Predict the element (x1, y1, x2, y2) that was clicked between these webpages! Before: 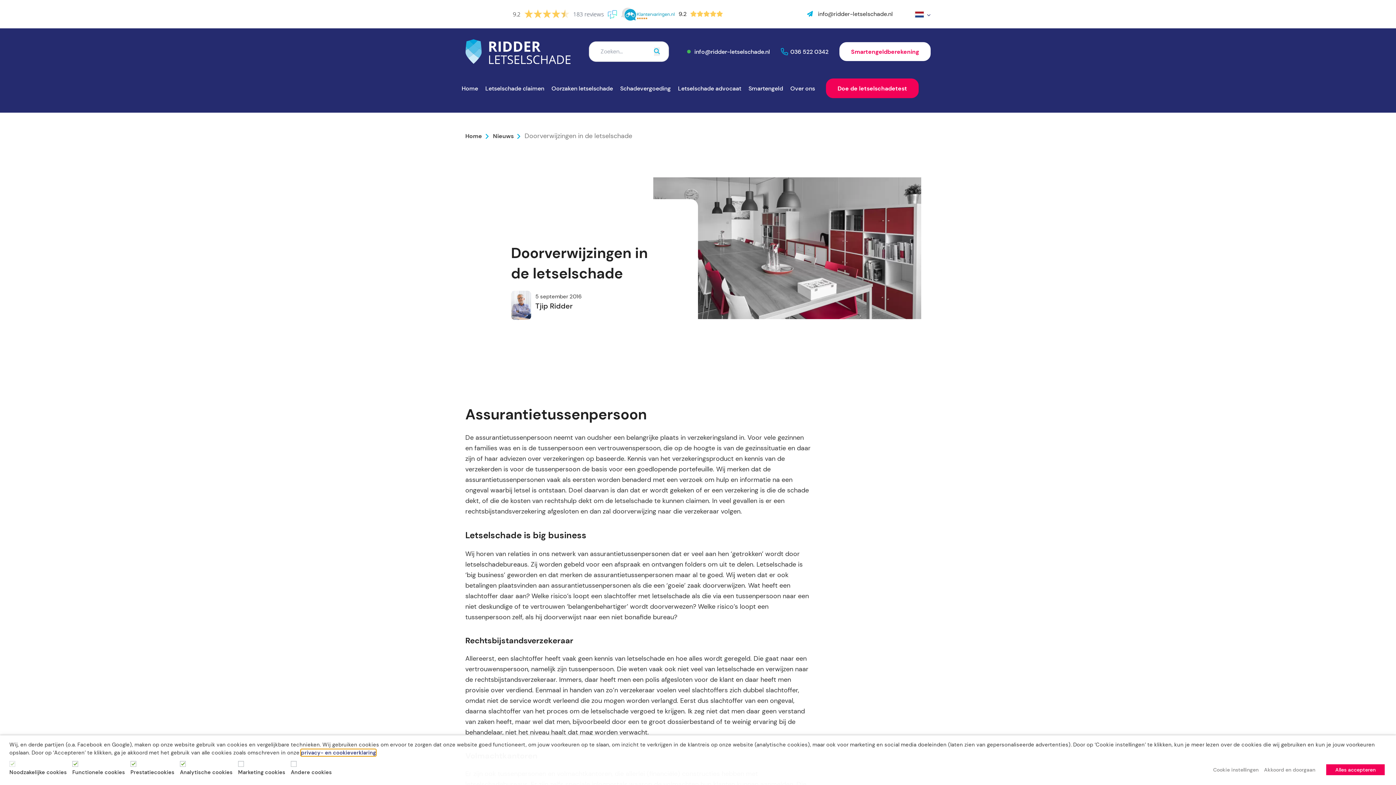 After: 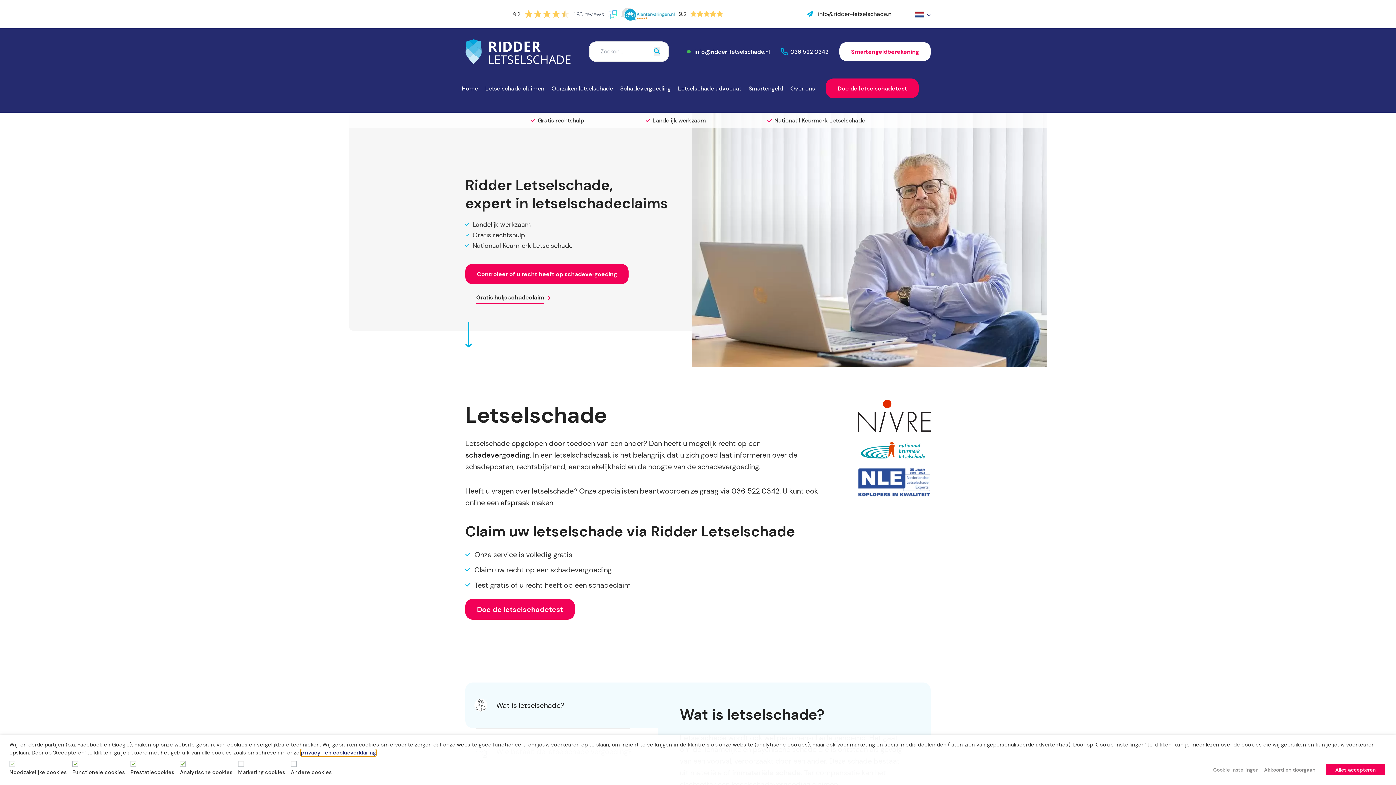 Action: bbox: (458, 78, 481, 98) label: Home